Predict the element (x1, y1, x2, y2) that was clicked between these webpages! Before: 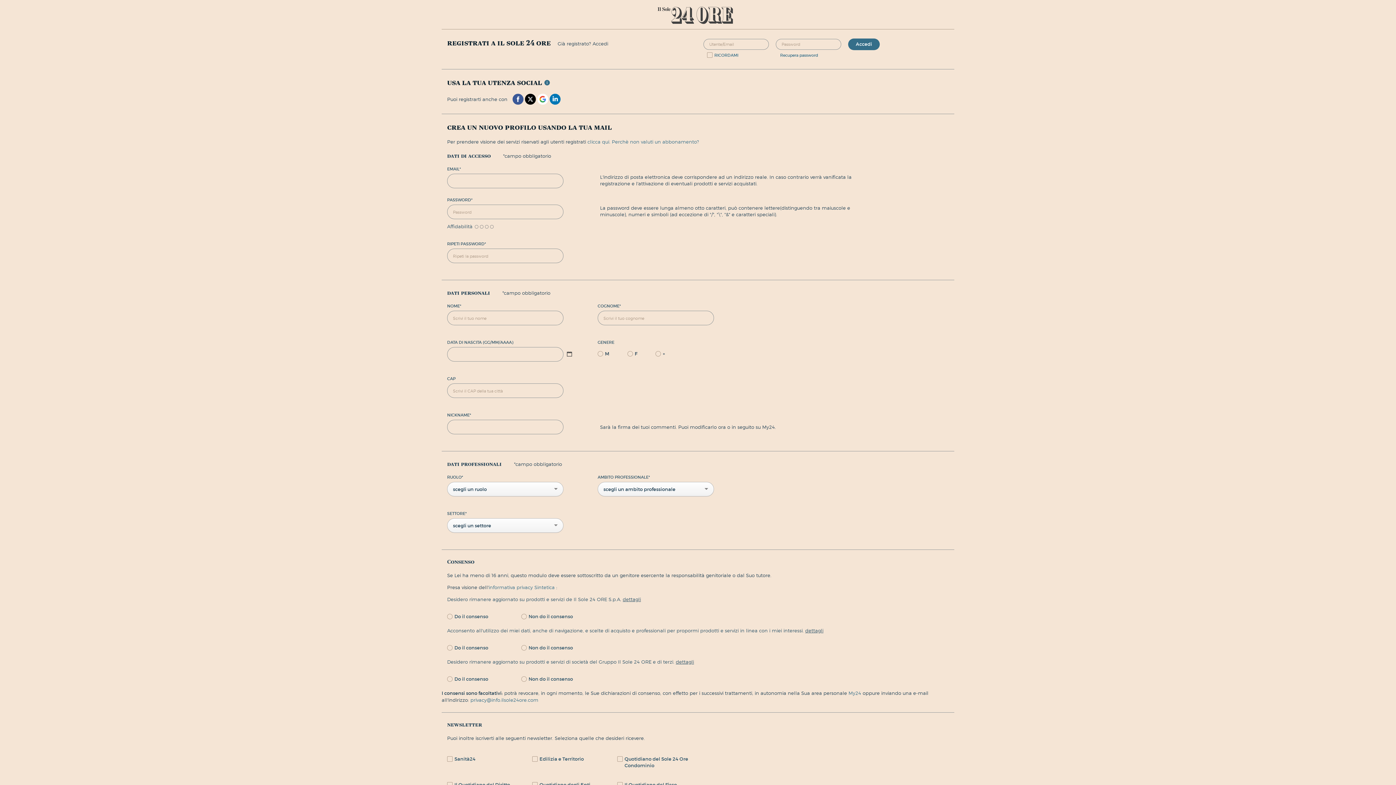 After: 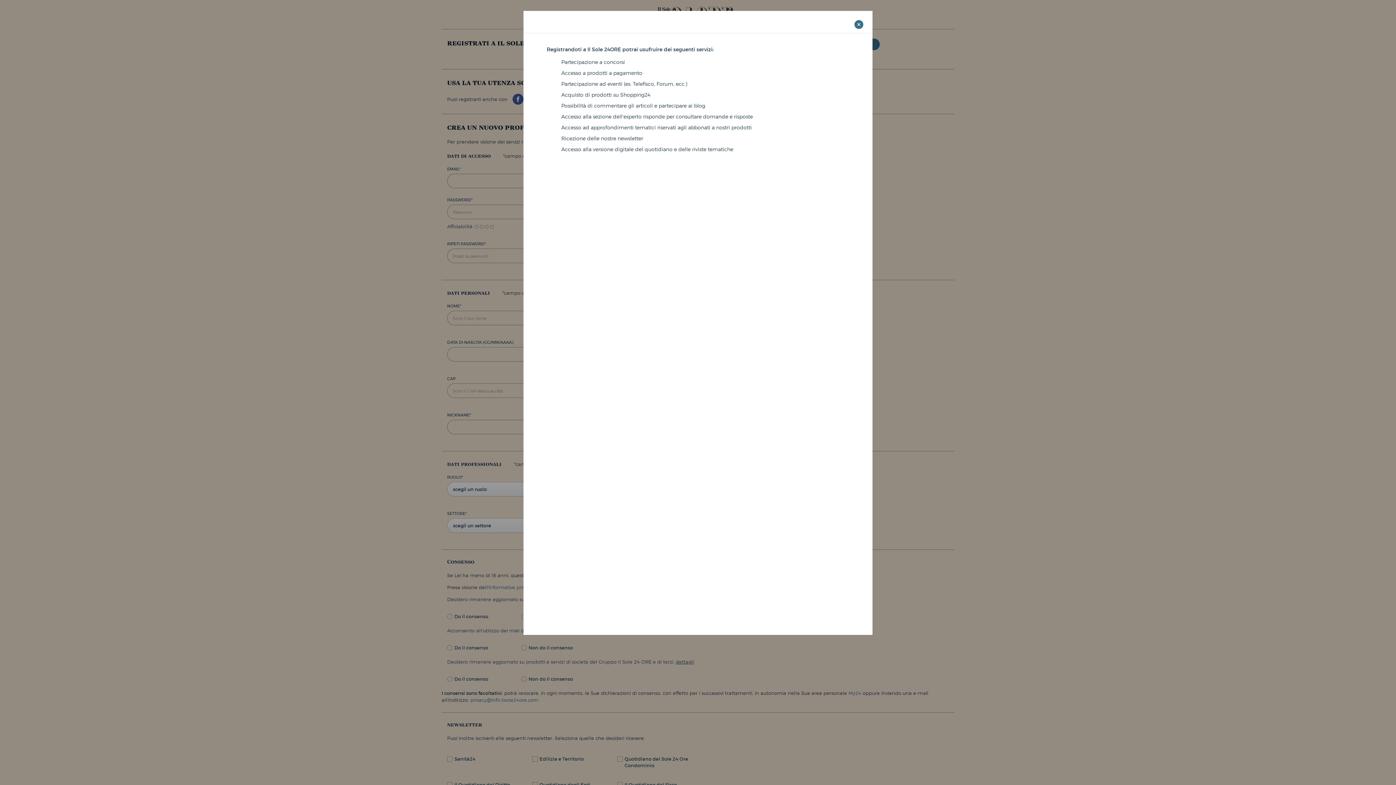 Action: bbox: (587, 138, 610, 145) label: clicca qui.